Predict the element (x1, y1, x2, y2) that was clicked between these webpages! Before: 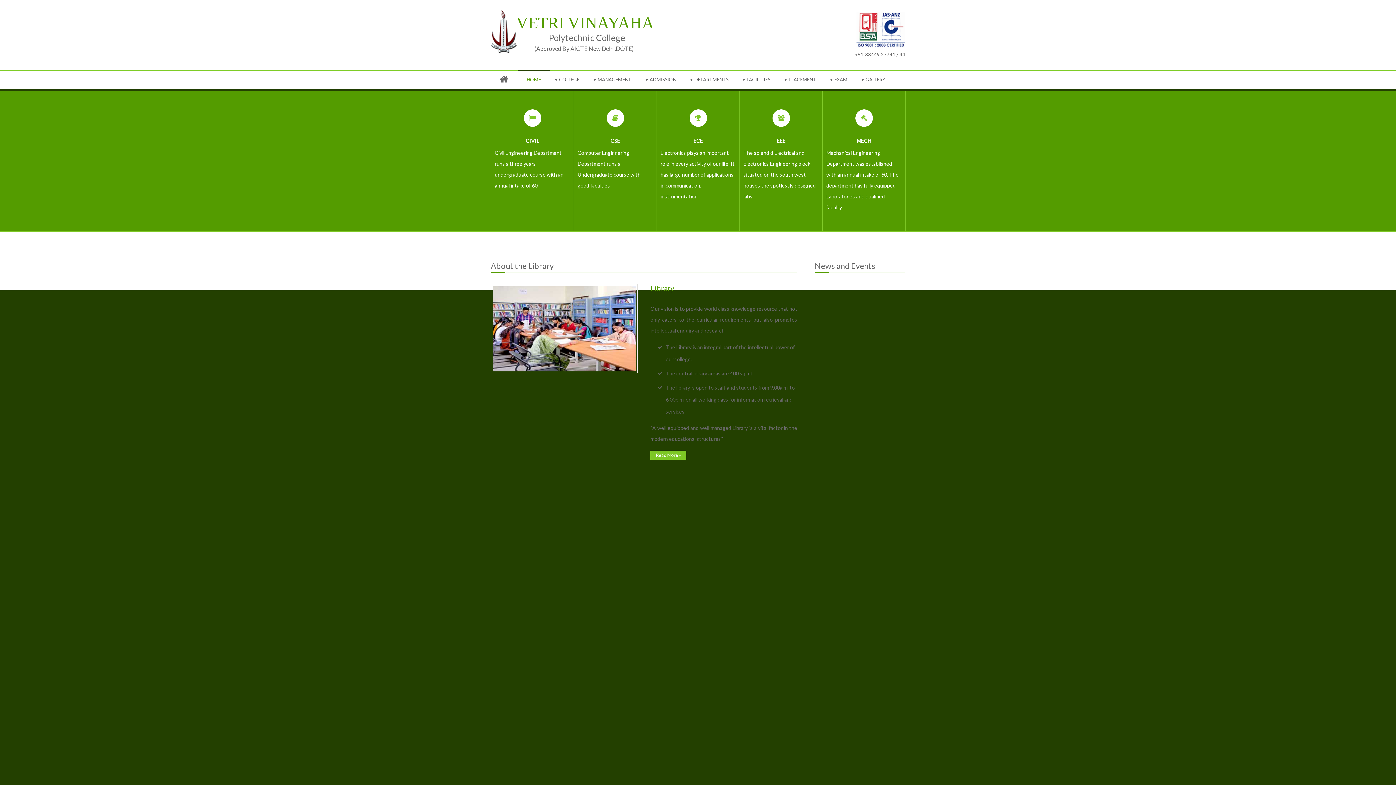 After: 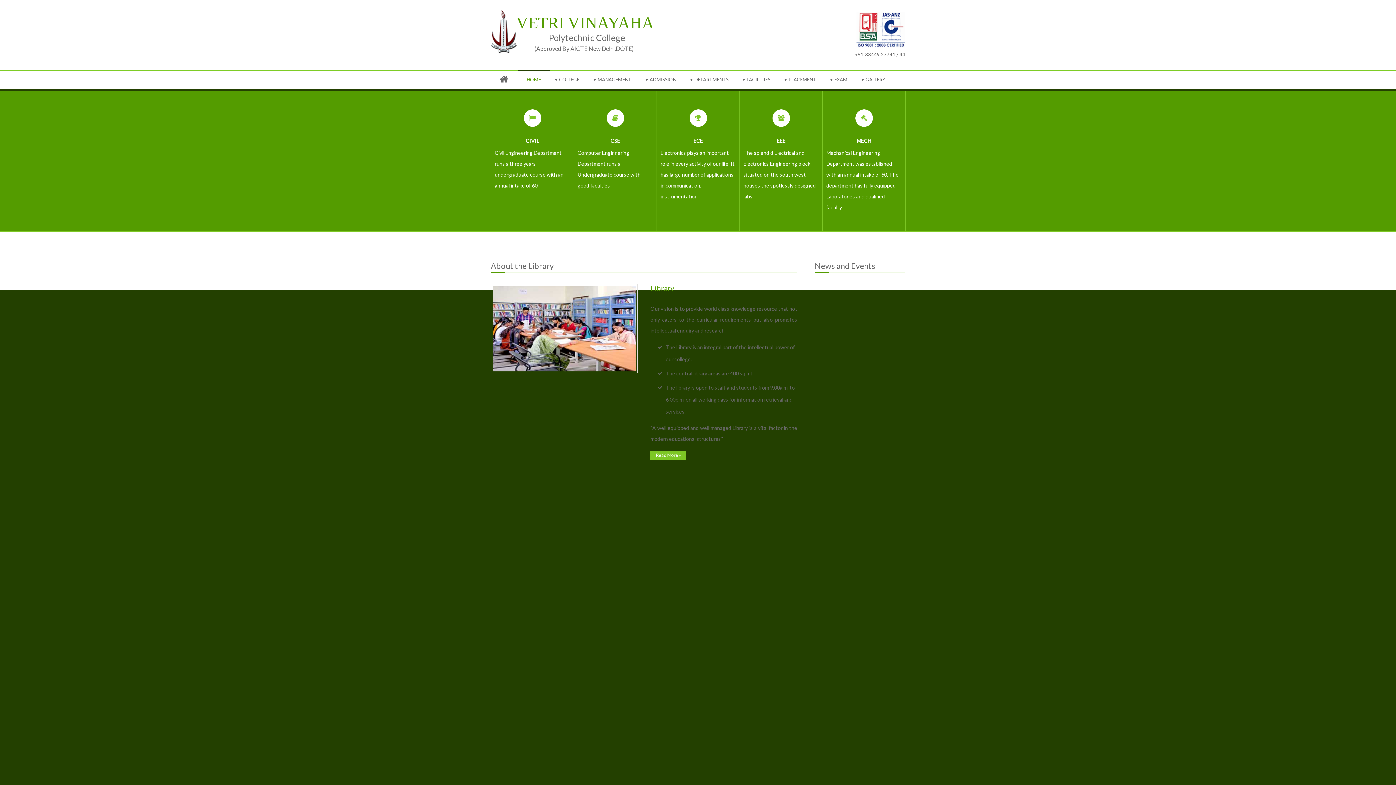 Action: label: HOME bbox: (517, 70, 550, 88)